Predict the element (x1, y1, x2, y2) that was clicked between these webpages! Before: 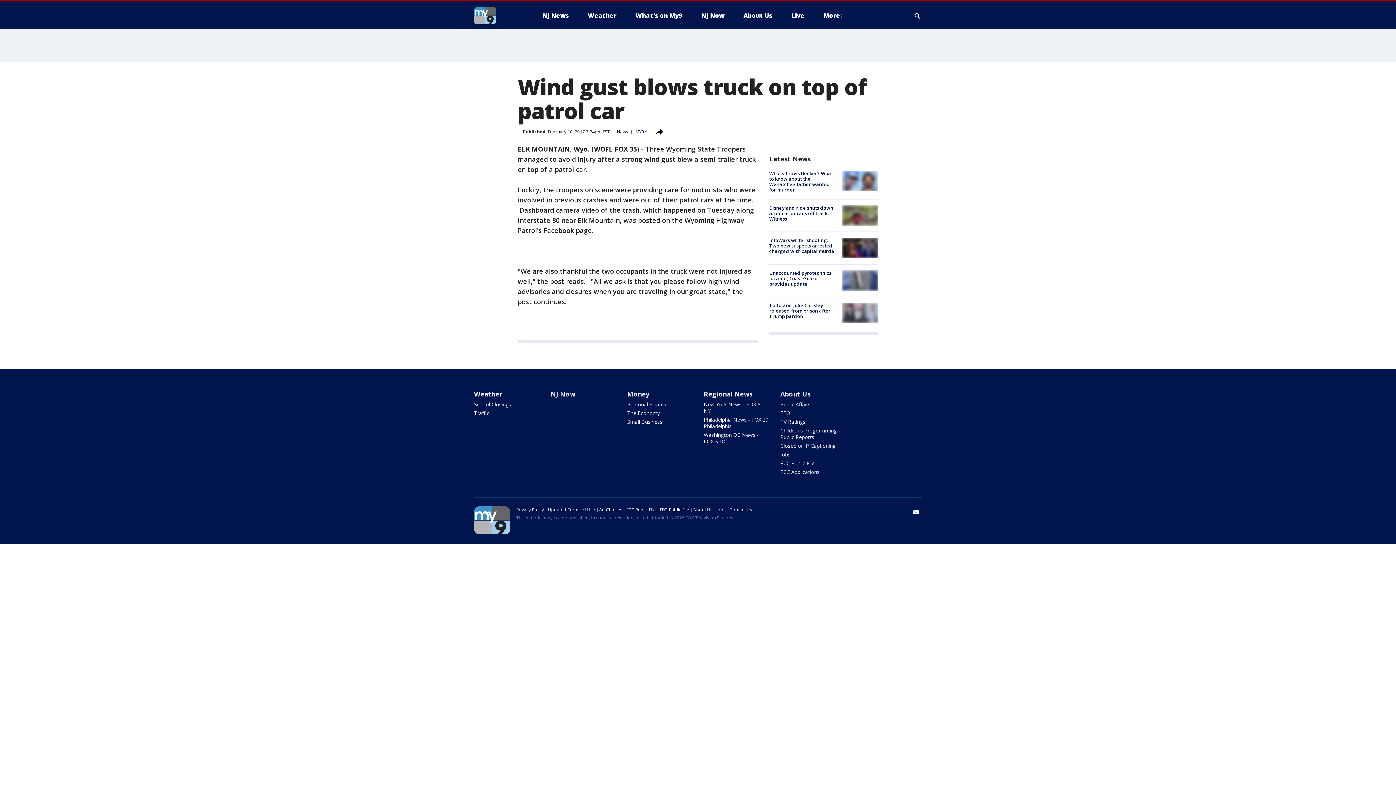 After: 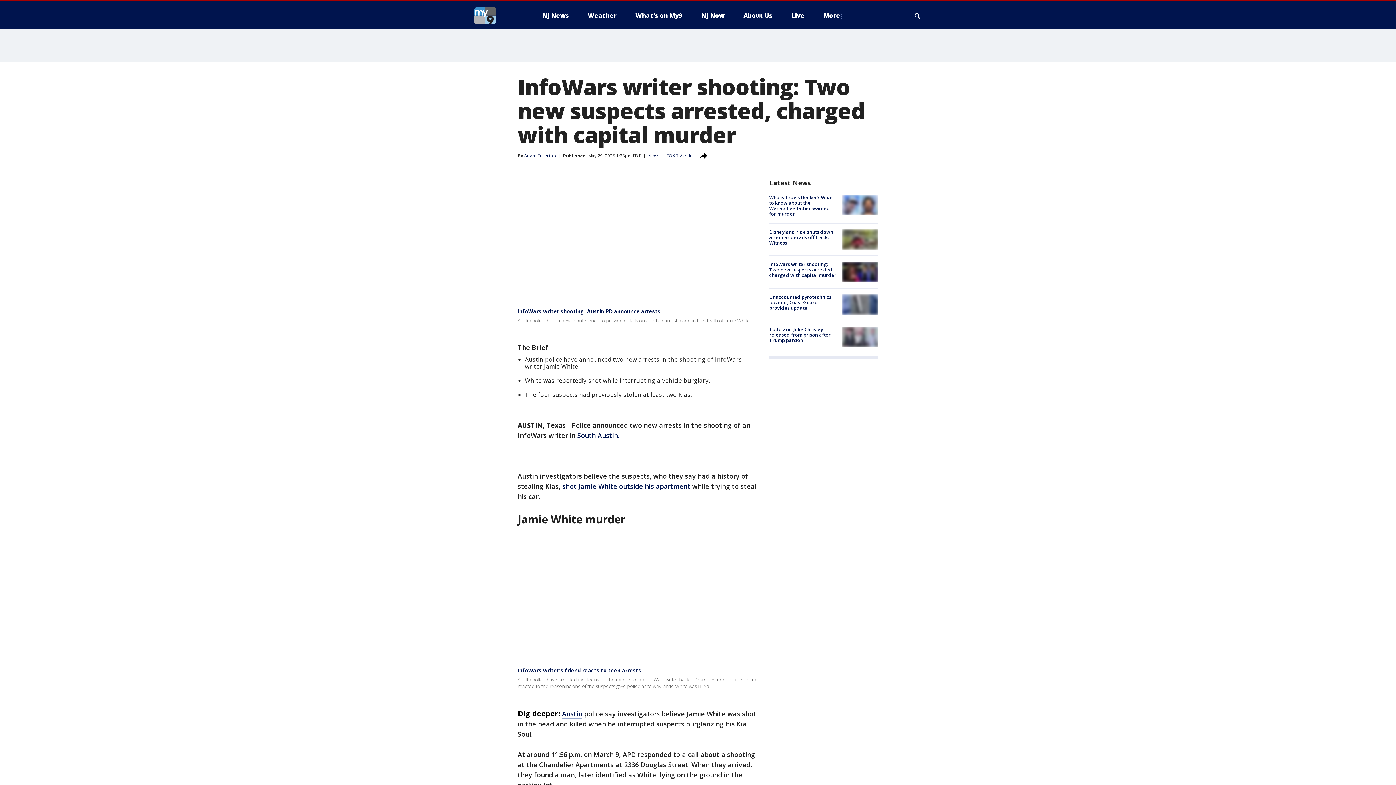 Action: label: InfoWars writer shooting: Two new suspects arrested, charged with capital murder bbox: (769, 237, 836, 254)